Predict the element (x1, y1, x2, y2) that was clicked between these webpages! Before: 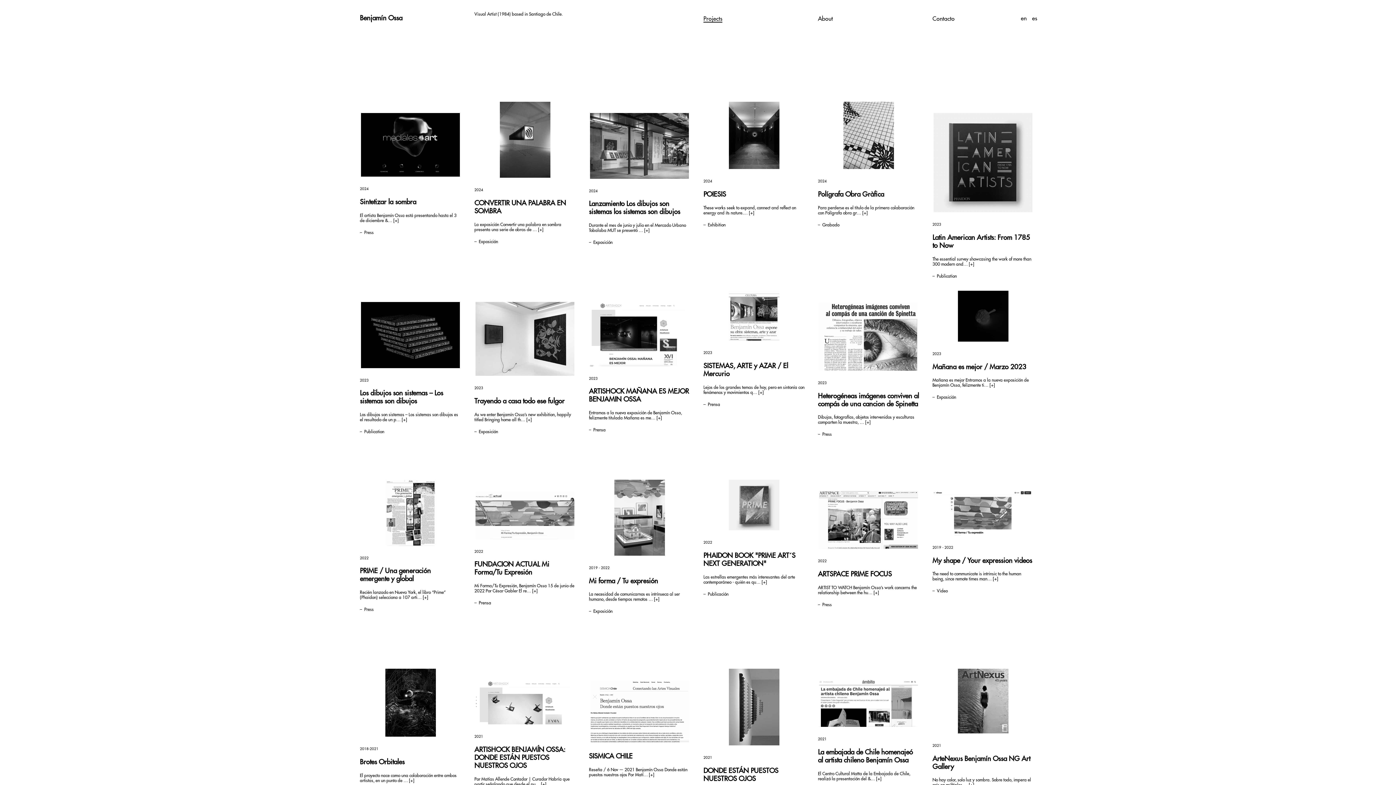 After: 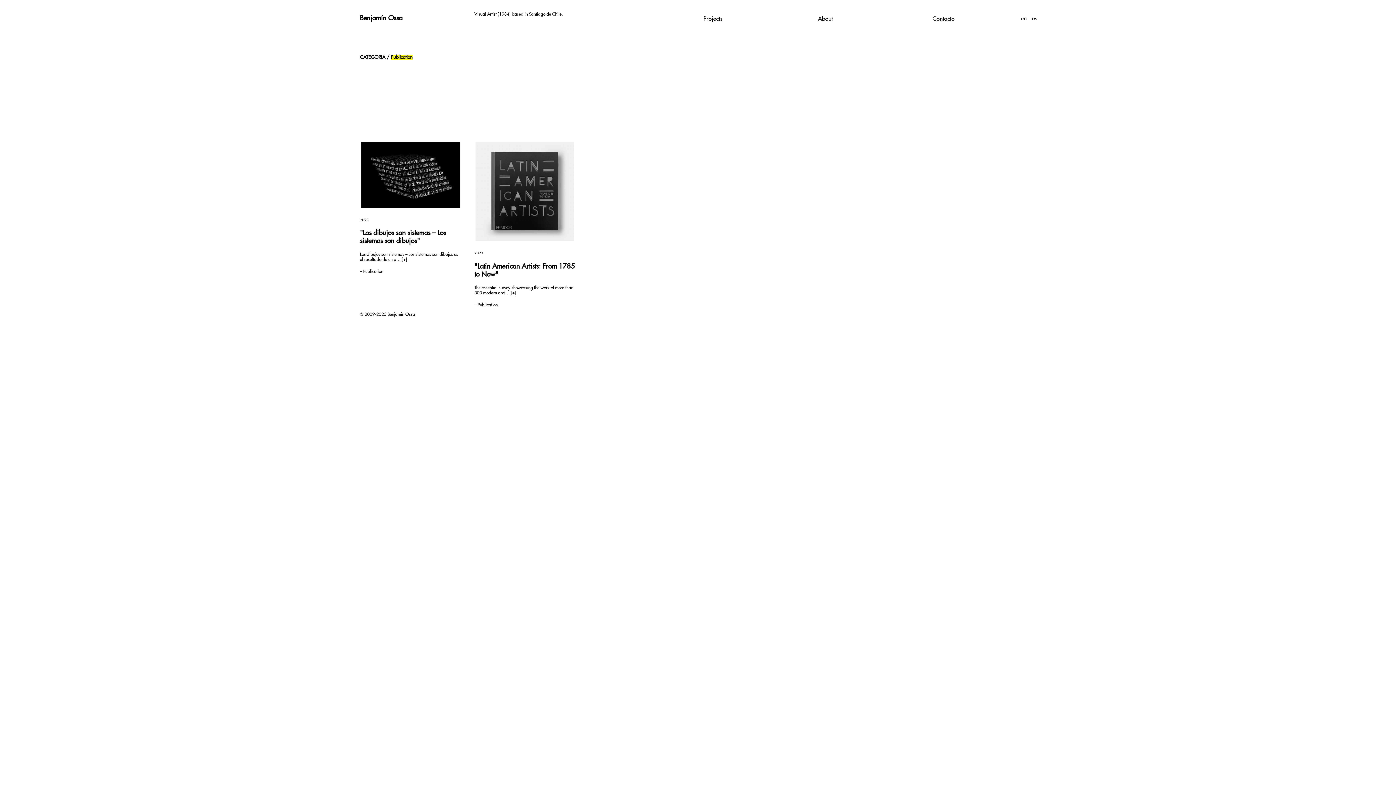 Action: bbox: (932, 274, 957, 278) label: –  Publication